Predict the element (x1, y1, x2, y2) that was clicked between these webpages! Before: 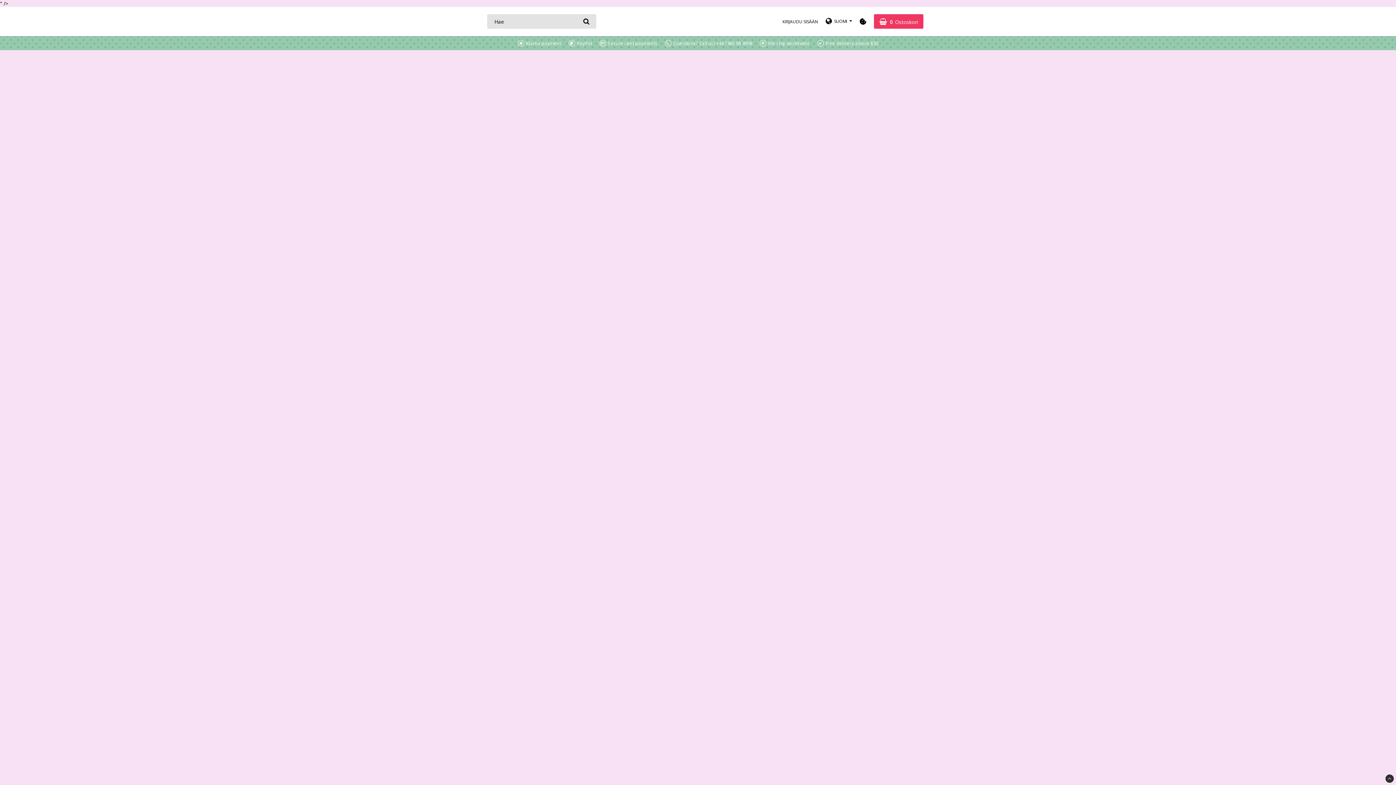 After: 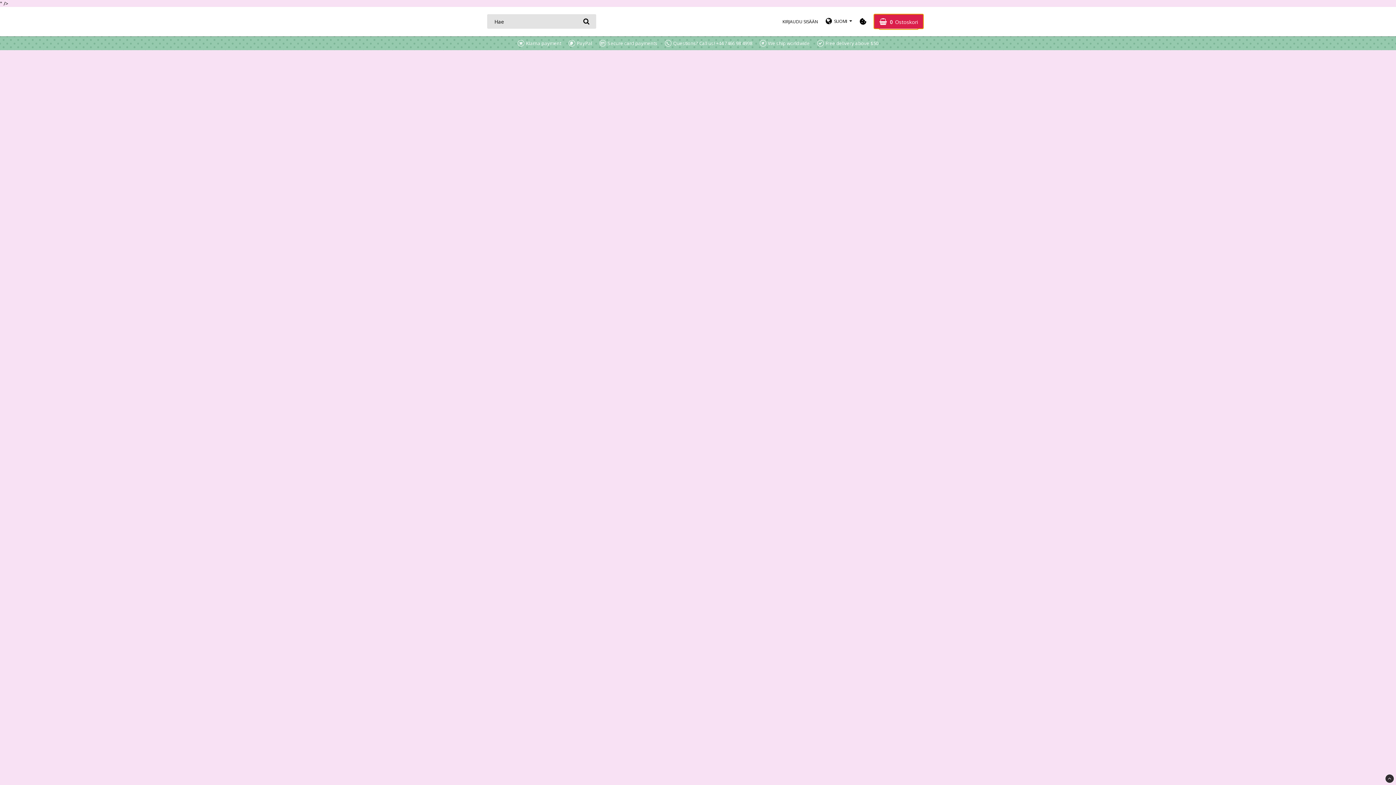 Action: label: 0Ostoskori bbox: (874, 14, 923, 28)